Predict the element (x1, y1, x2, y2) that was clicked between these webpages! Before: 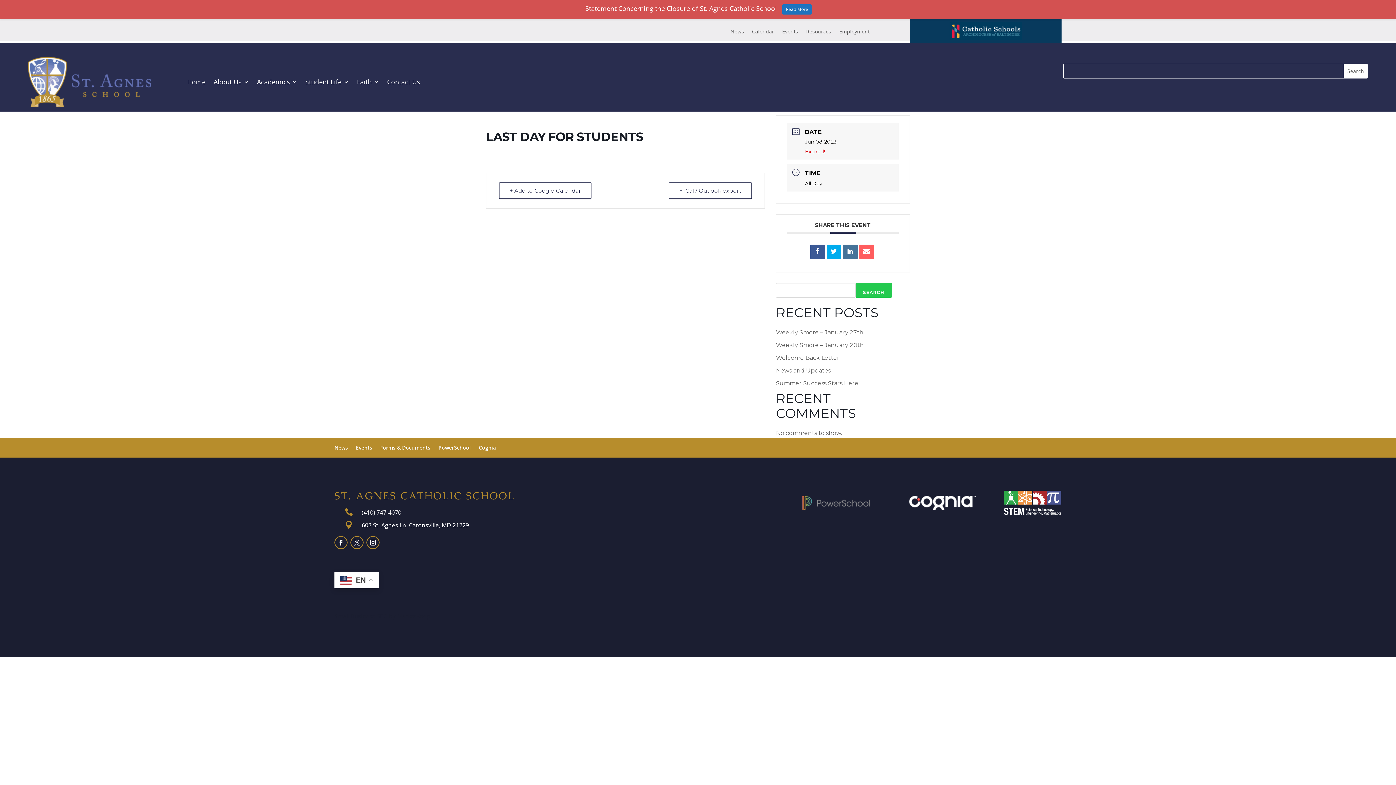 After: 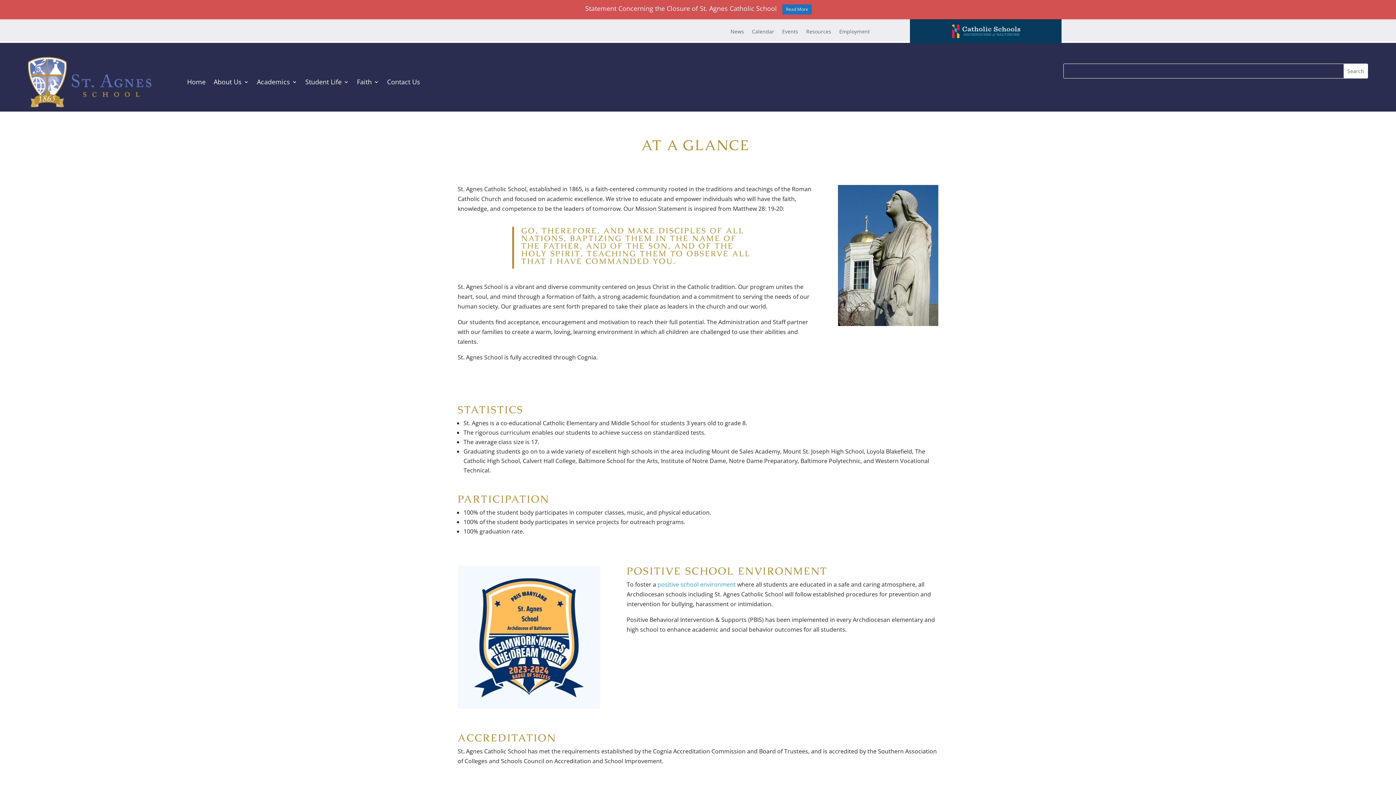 Action: bbox: (213, 57, 248, 107) label: About Us